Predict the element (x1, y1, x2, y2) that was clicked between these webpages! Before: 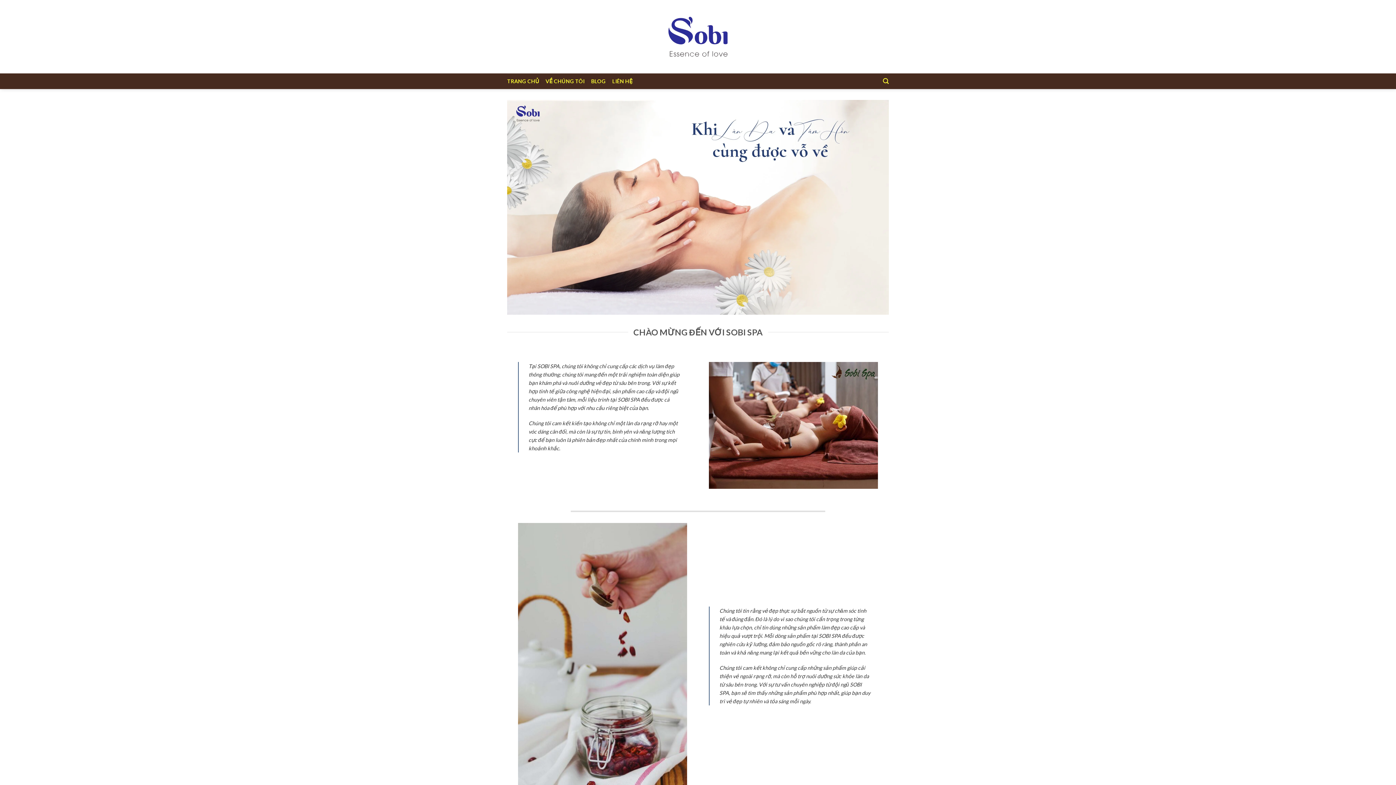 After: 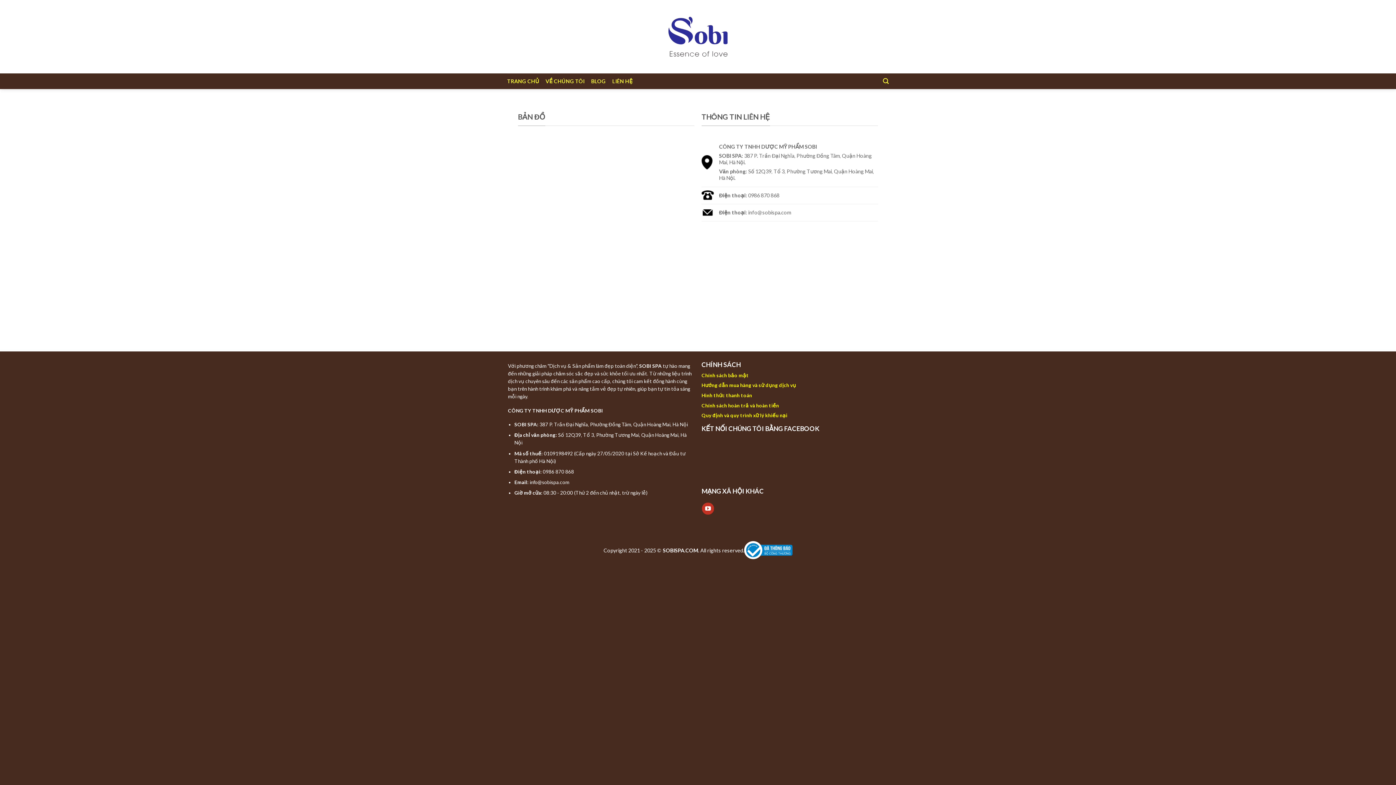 Action: label: LIÊN HỆ bbox: (612, 73, 632, 89)